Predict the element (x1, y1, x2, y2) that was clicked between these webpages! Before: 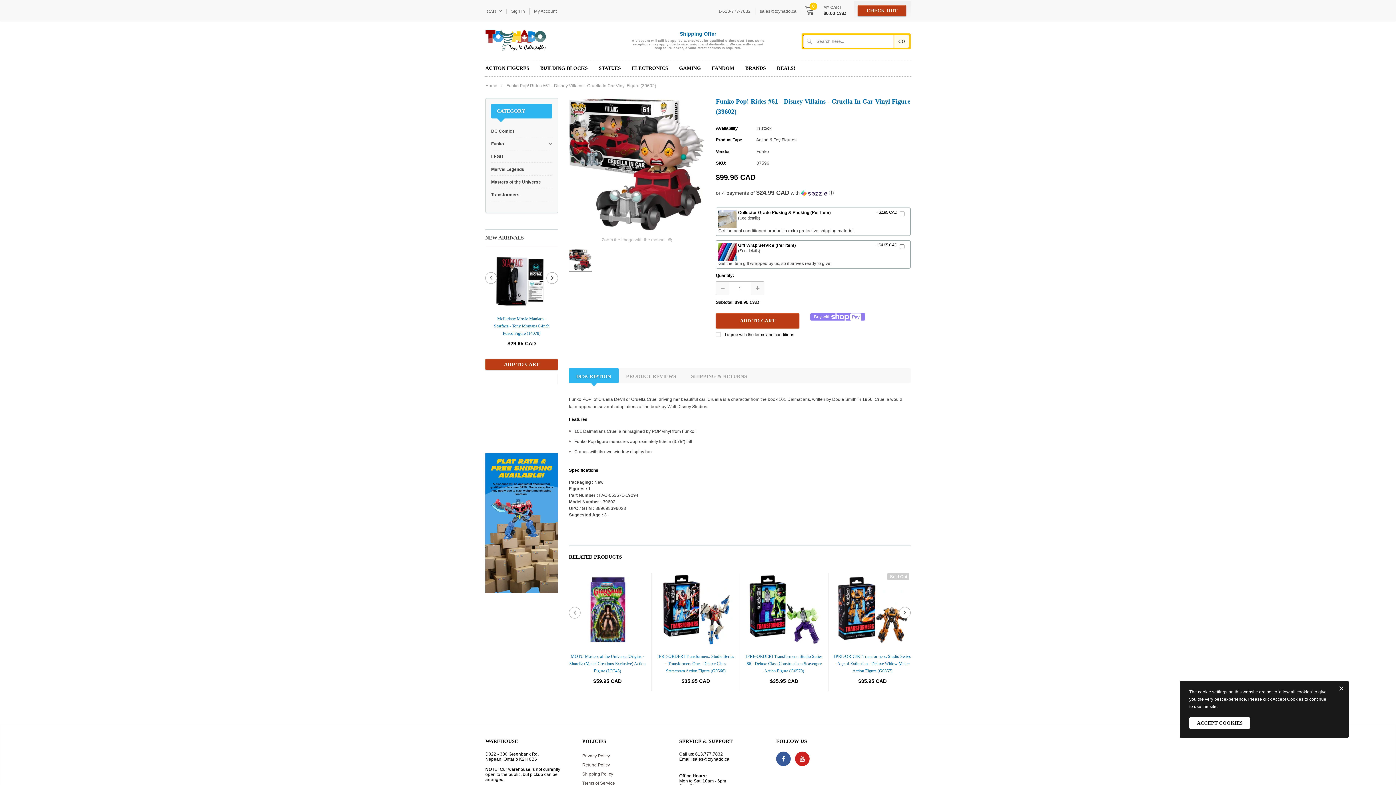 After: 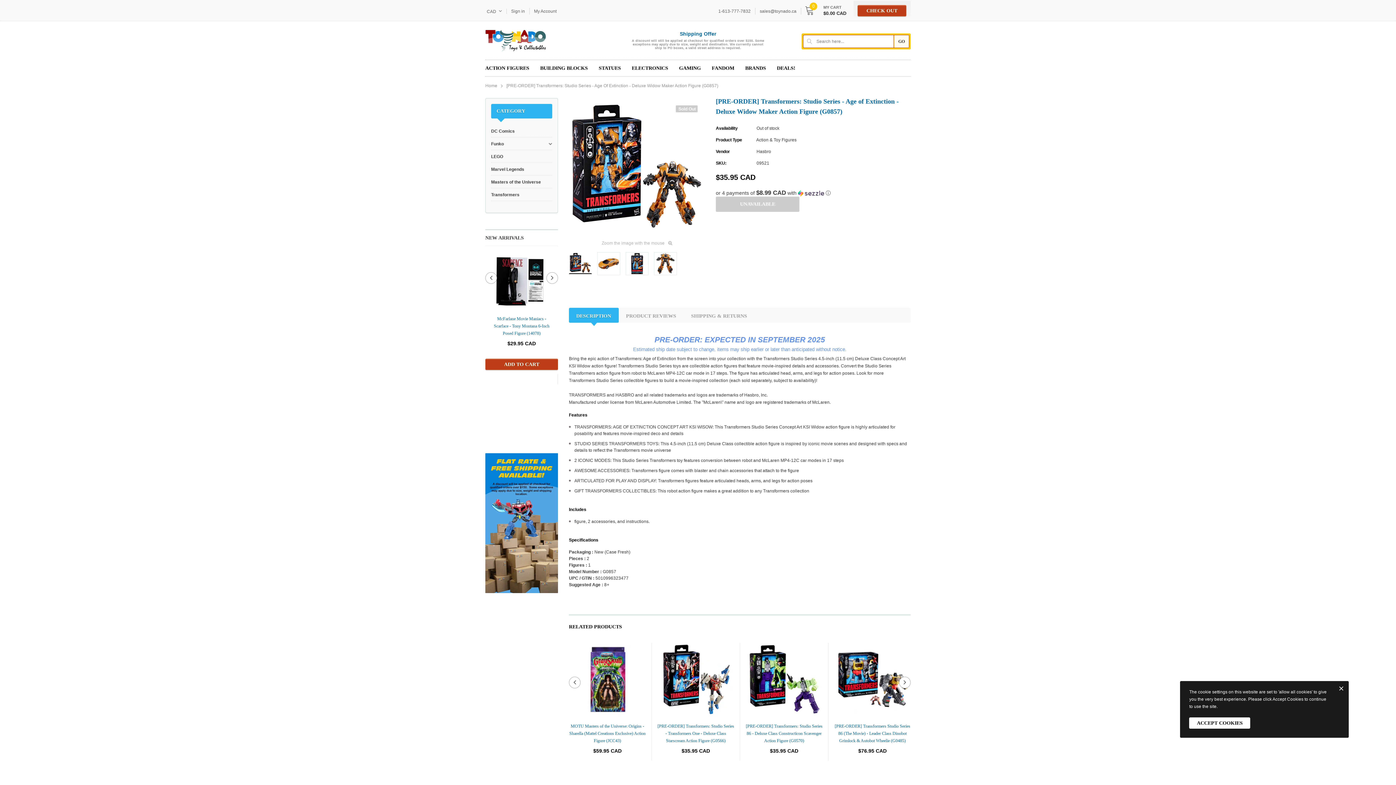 Action: label: [PRE-ORDER] Transformers: Studio Series - Age of Extinction - Deluxe Widow Maker Action Figure (G0857) bbox: (834, 653, 911, 674)